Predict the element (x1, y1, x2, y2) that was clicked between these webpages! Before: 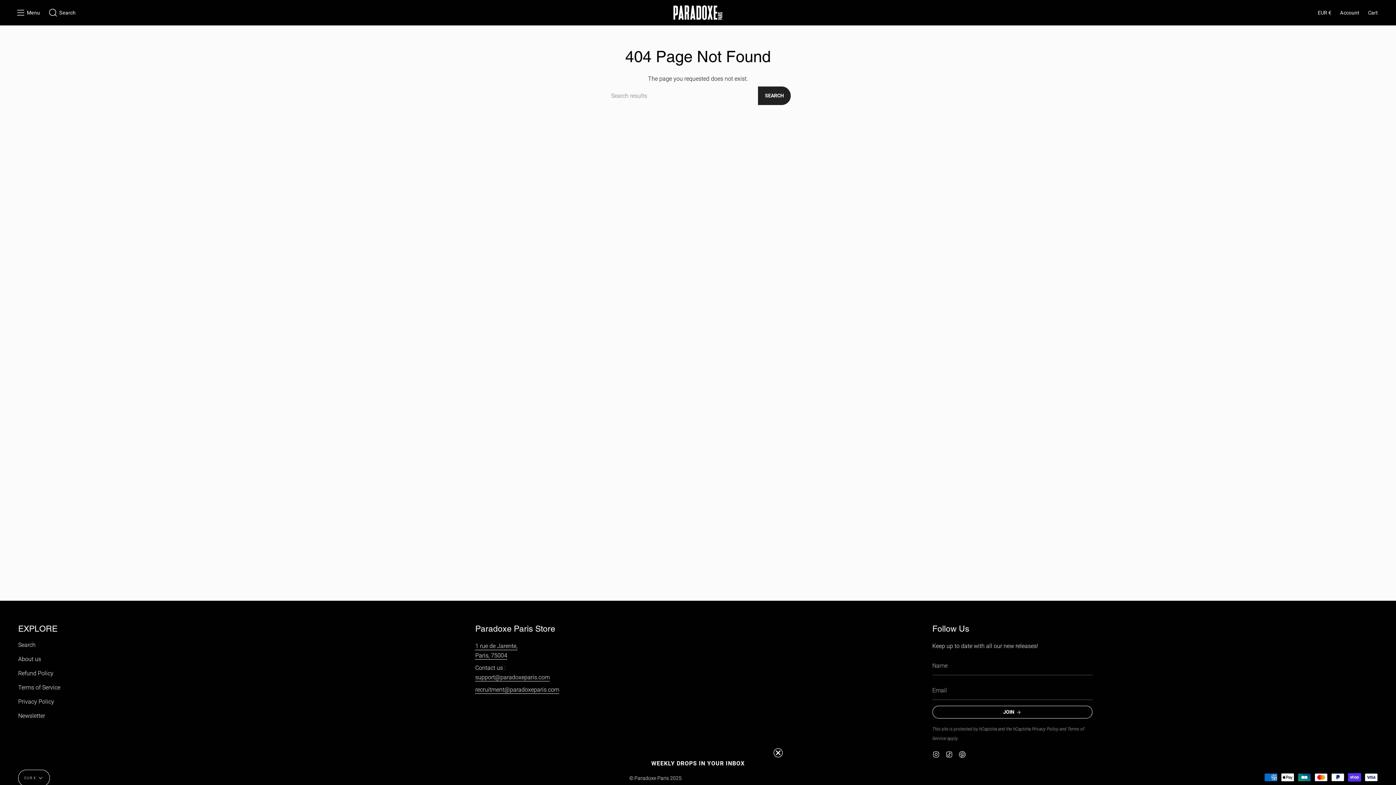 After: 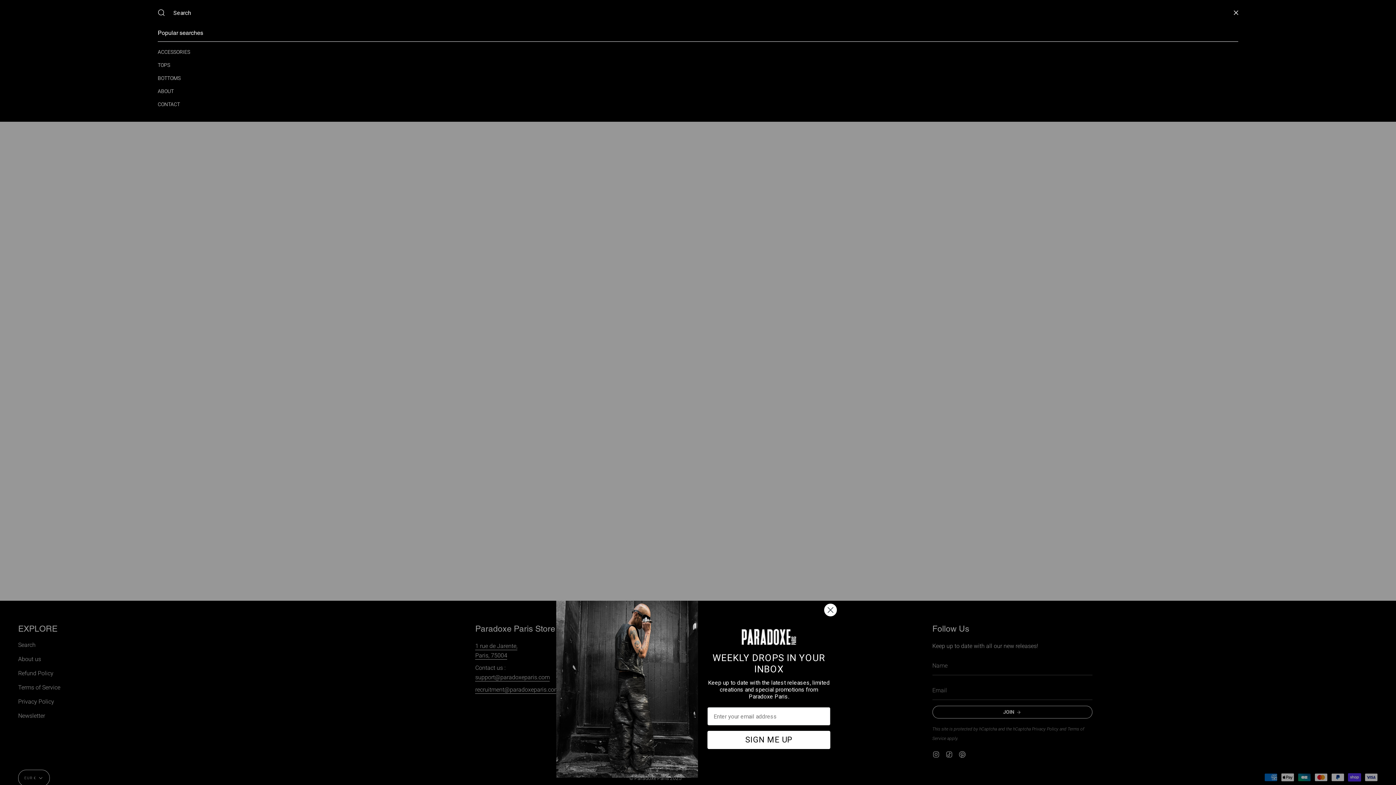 Action: bbox: (48, 0, 75, 25) label: Search